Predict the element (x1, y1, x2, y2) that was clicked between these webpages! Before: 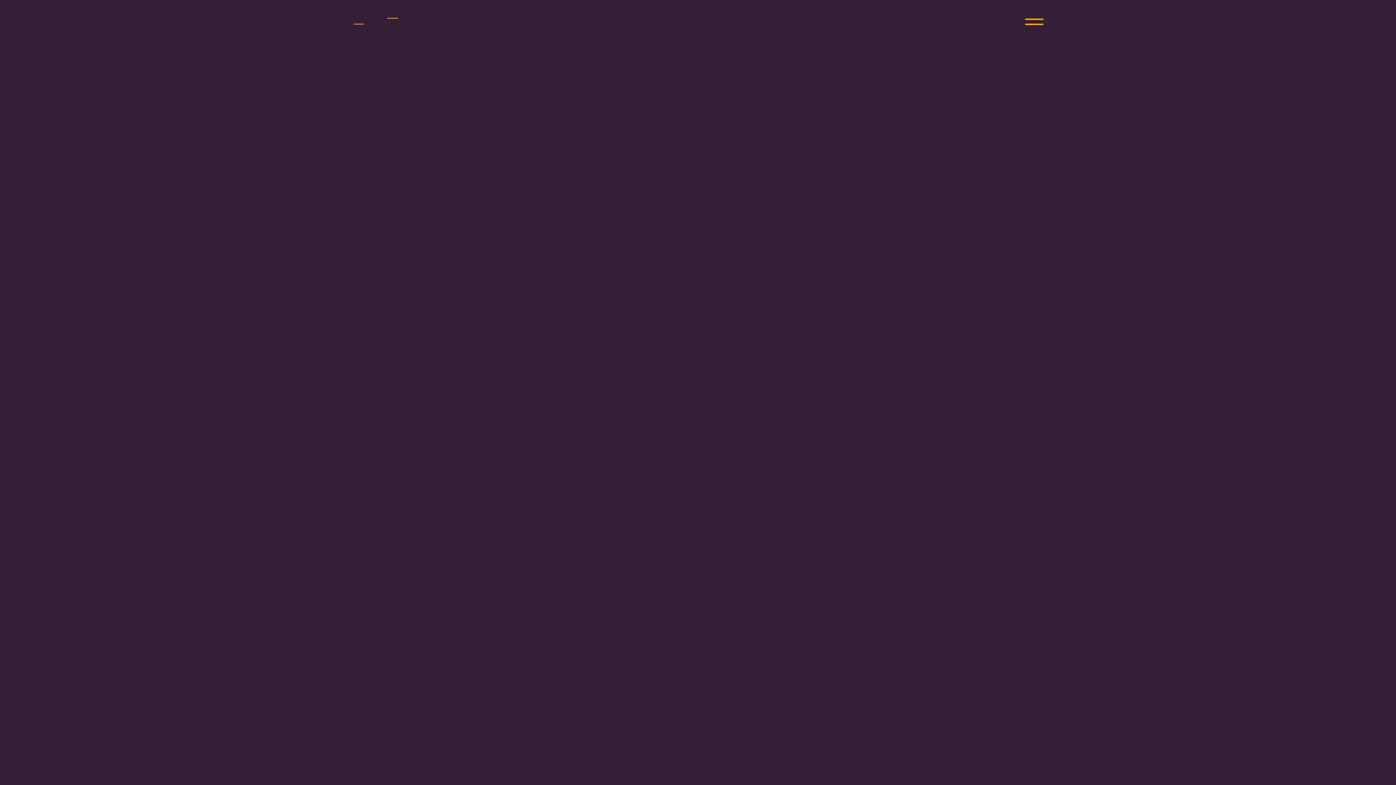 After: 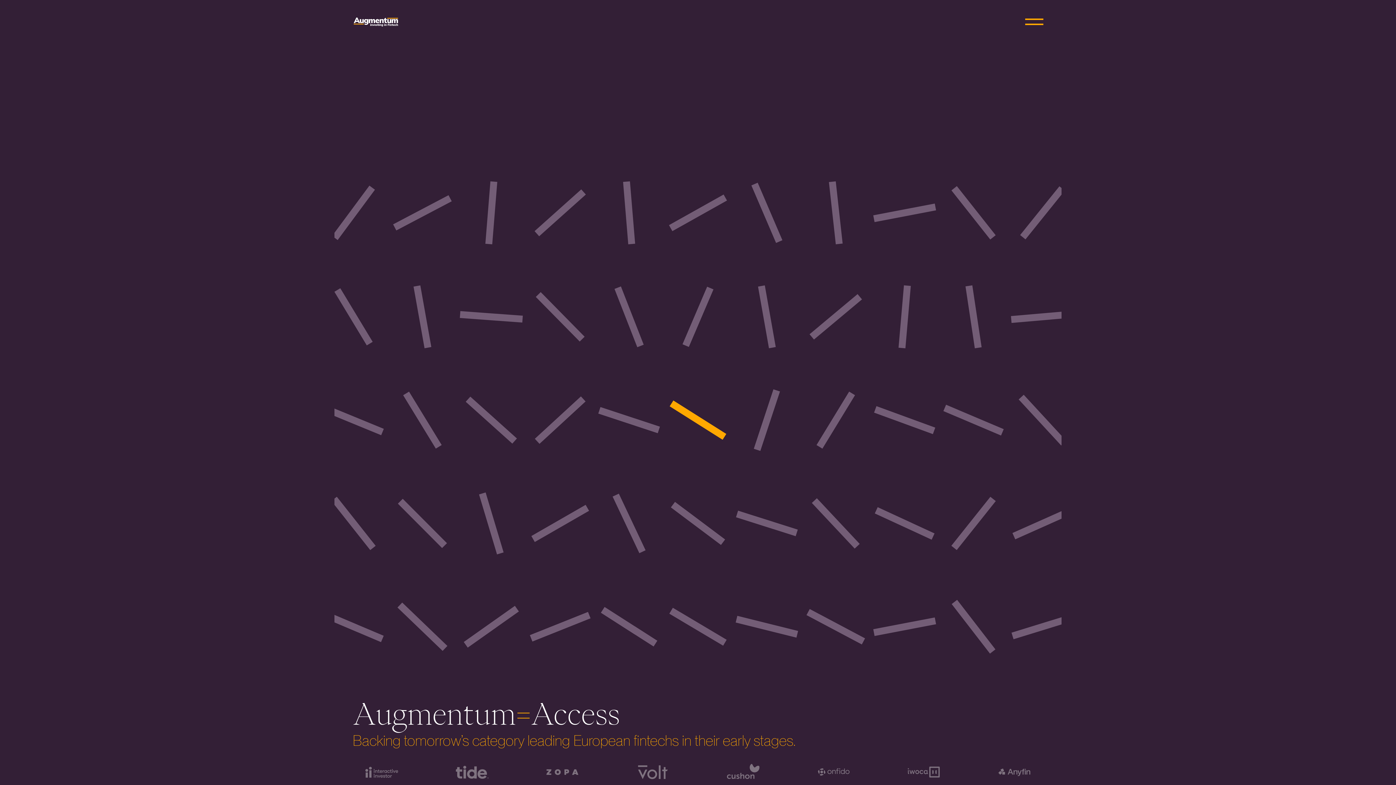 Action: bbox: (352, 16, 399, 27)